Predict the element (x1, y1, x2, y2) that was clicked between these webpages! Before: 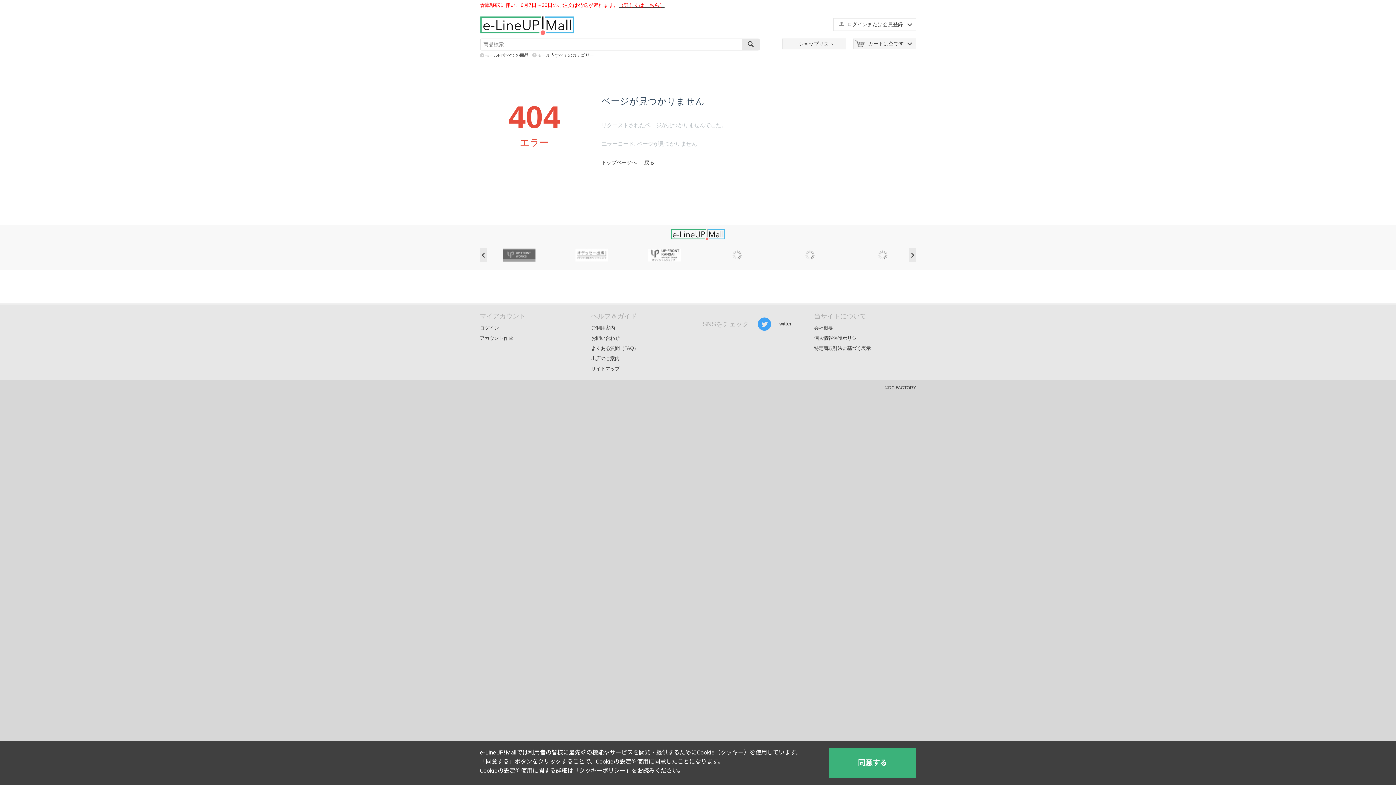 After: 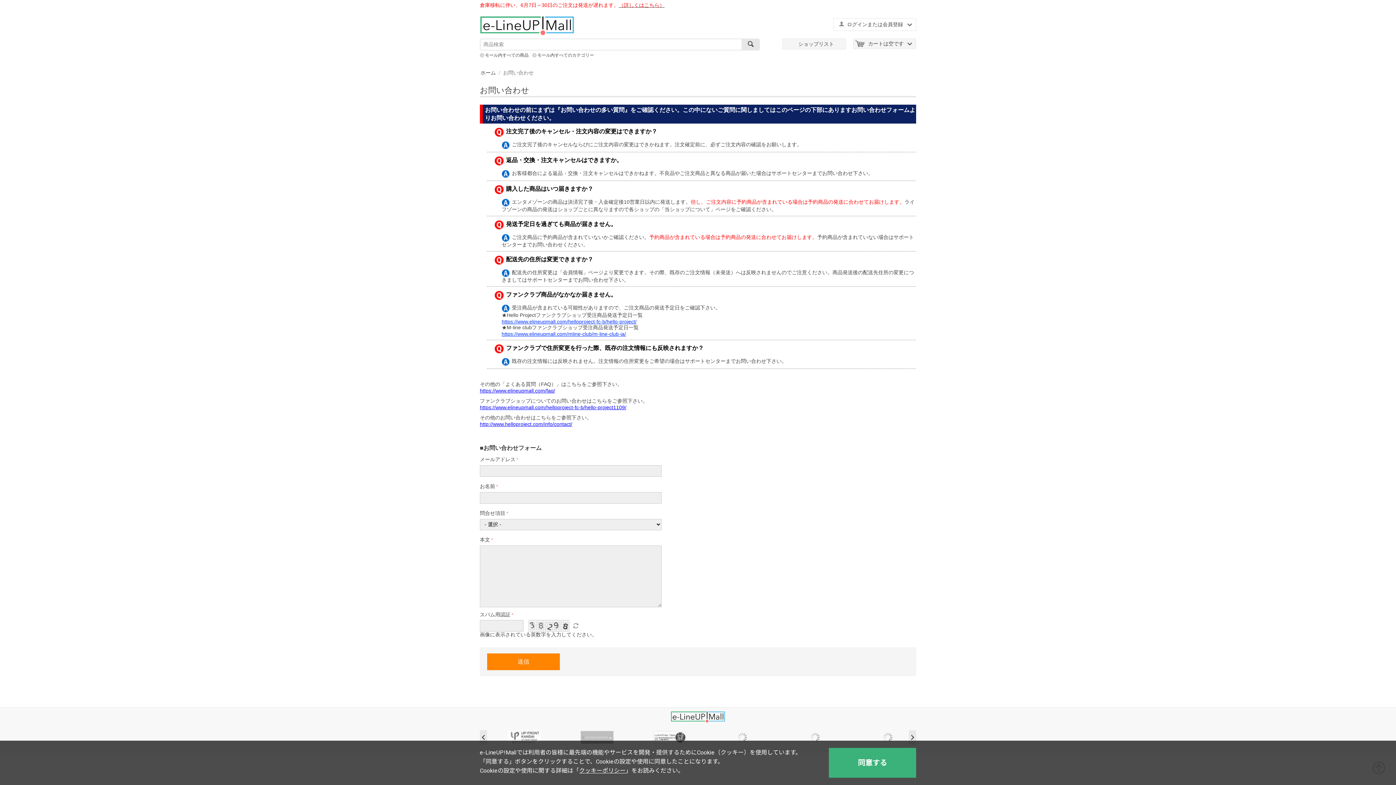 Action: bbox: (591, 335, 619, 341) label: お問い合わせ